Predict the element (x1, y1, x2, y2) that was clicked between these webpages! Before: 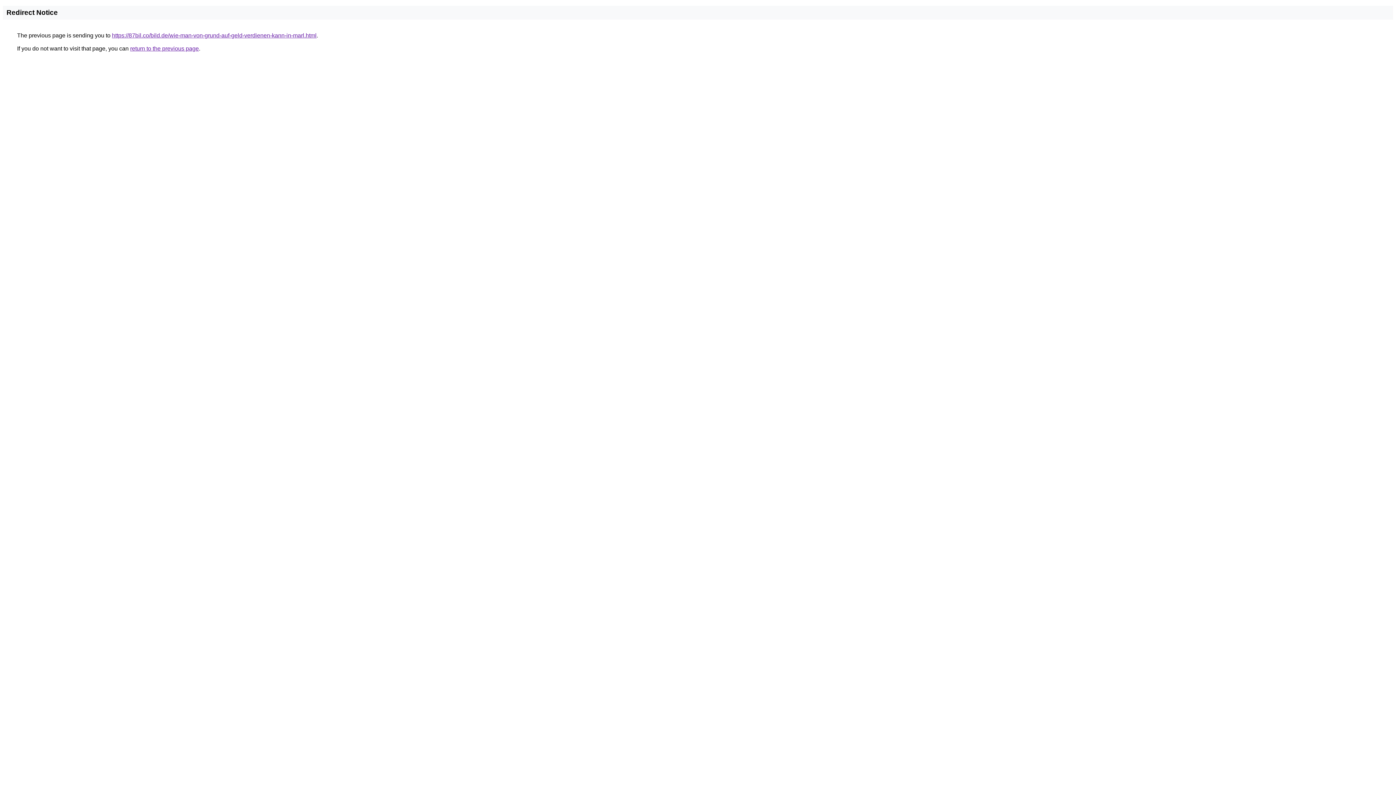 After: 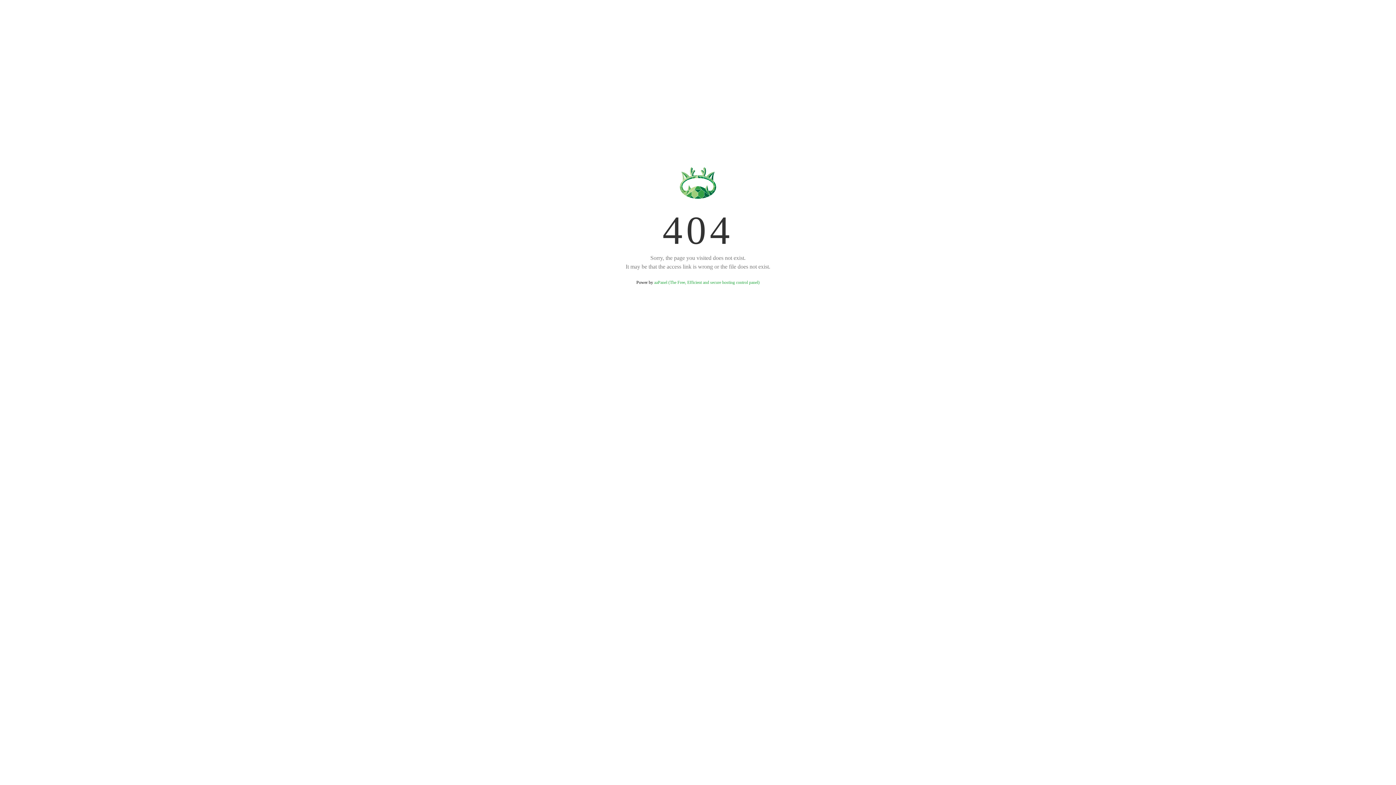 Action: label: https://87bil.co/bild.de/wie-man-von-grund-auf-geld-verdienen-kann-in-marl.html bbox: (112, 32, 316, 38)